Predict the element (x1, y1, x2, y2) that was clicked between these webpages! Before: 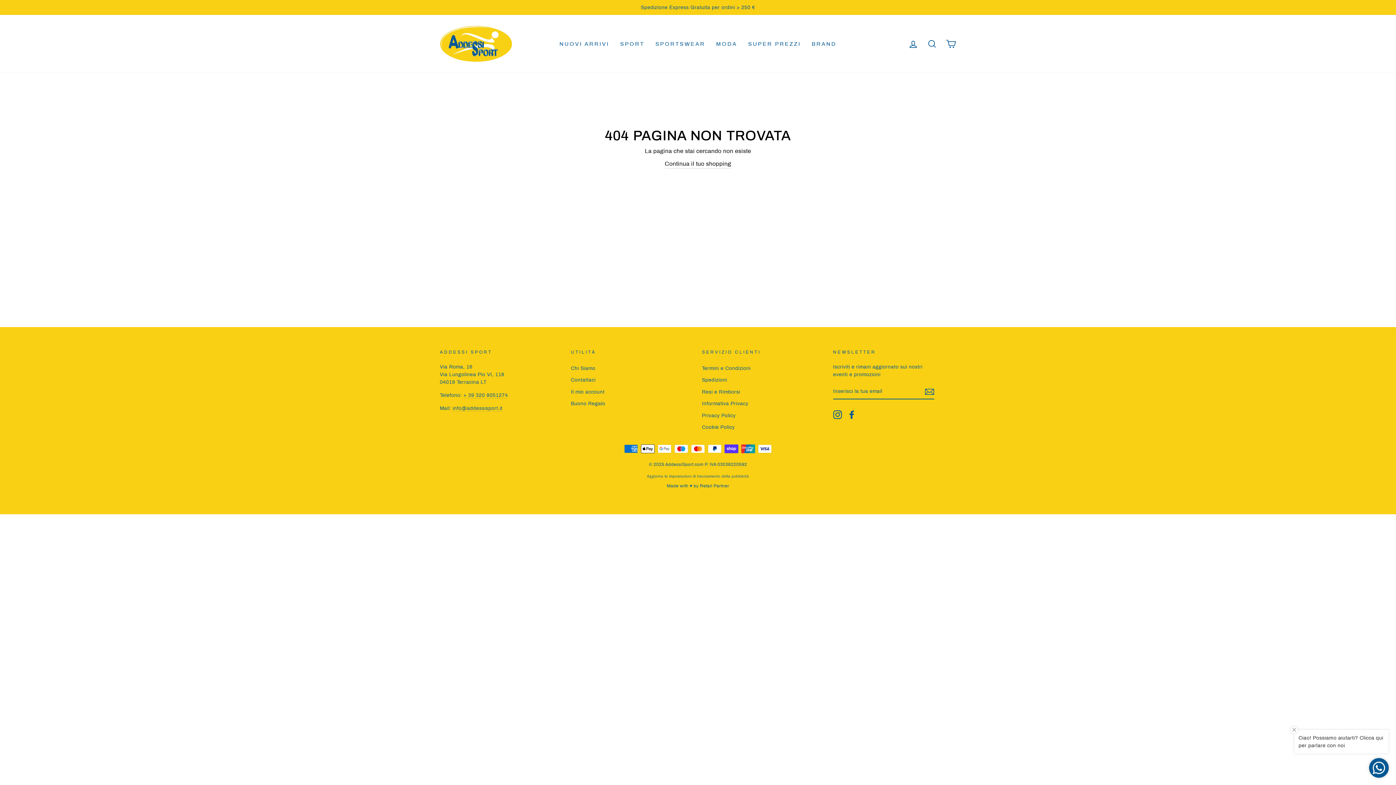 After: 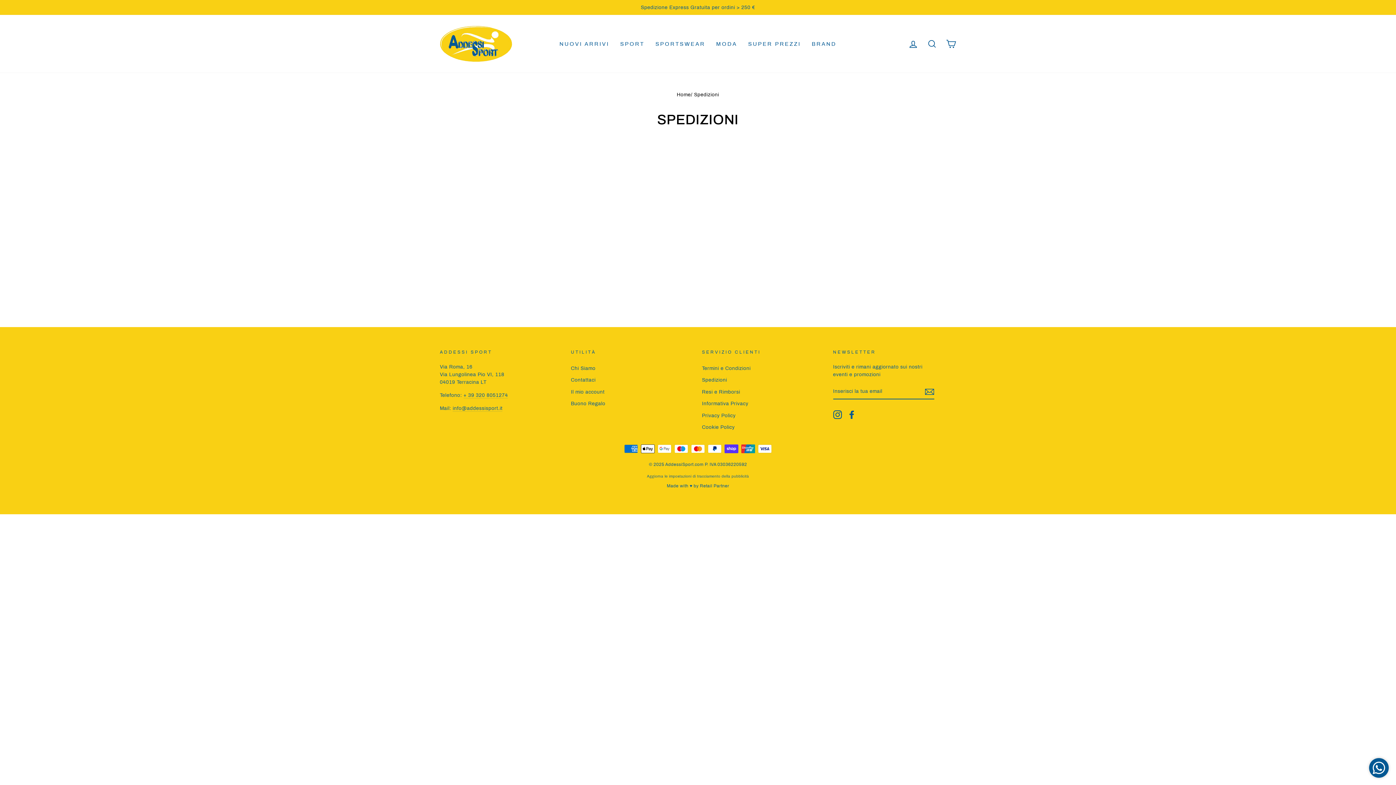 Action: label: Spedizioni bbox: (702, 375, 727, 385)